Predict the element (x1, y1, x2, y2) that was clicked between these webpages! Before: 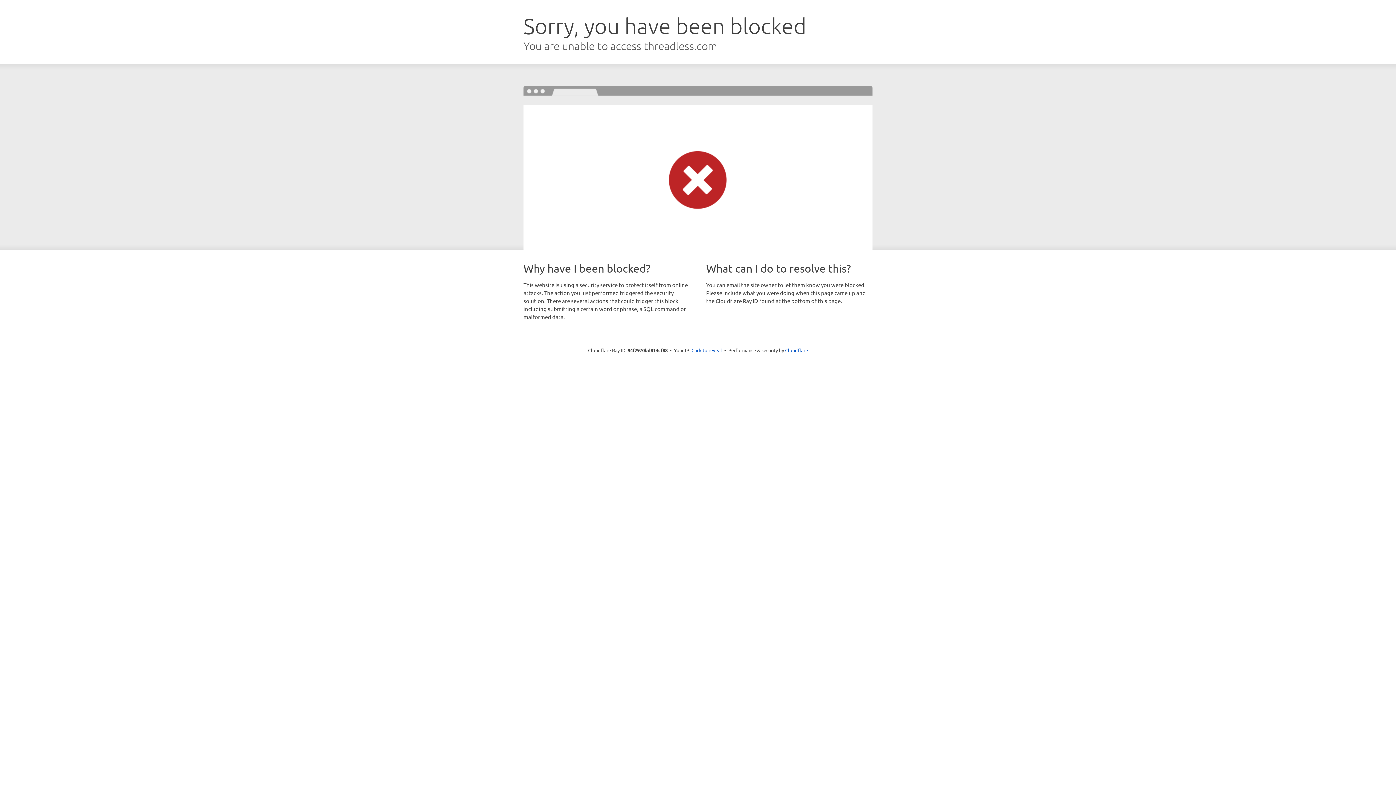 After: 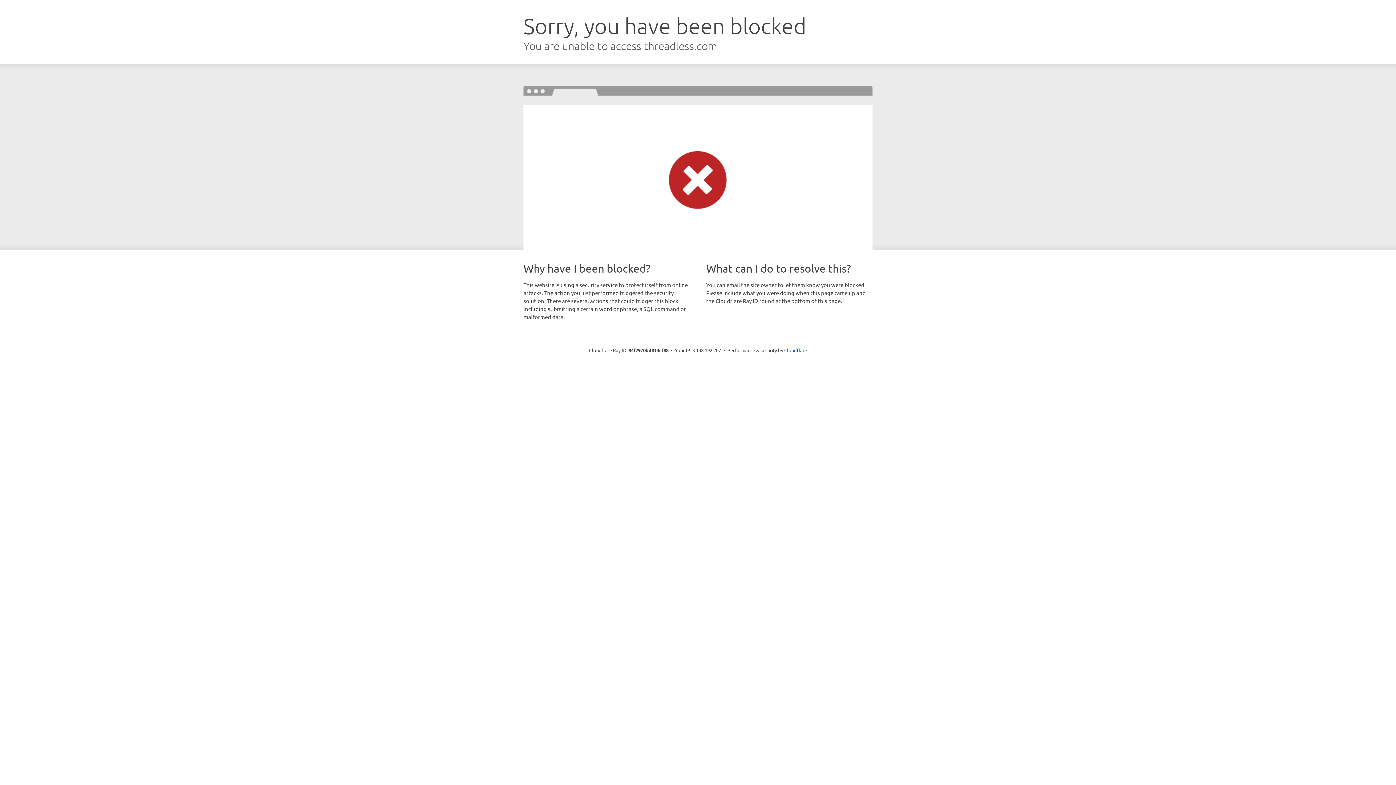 Action: bbox: (691, 346, 722, 353) label: Click to reveal